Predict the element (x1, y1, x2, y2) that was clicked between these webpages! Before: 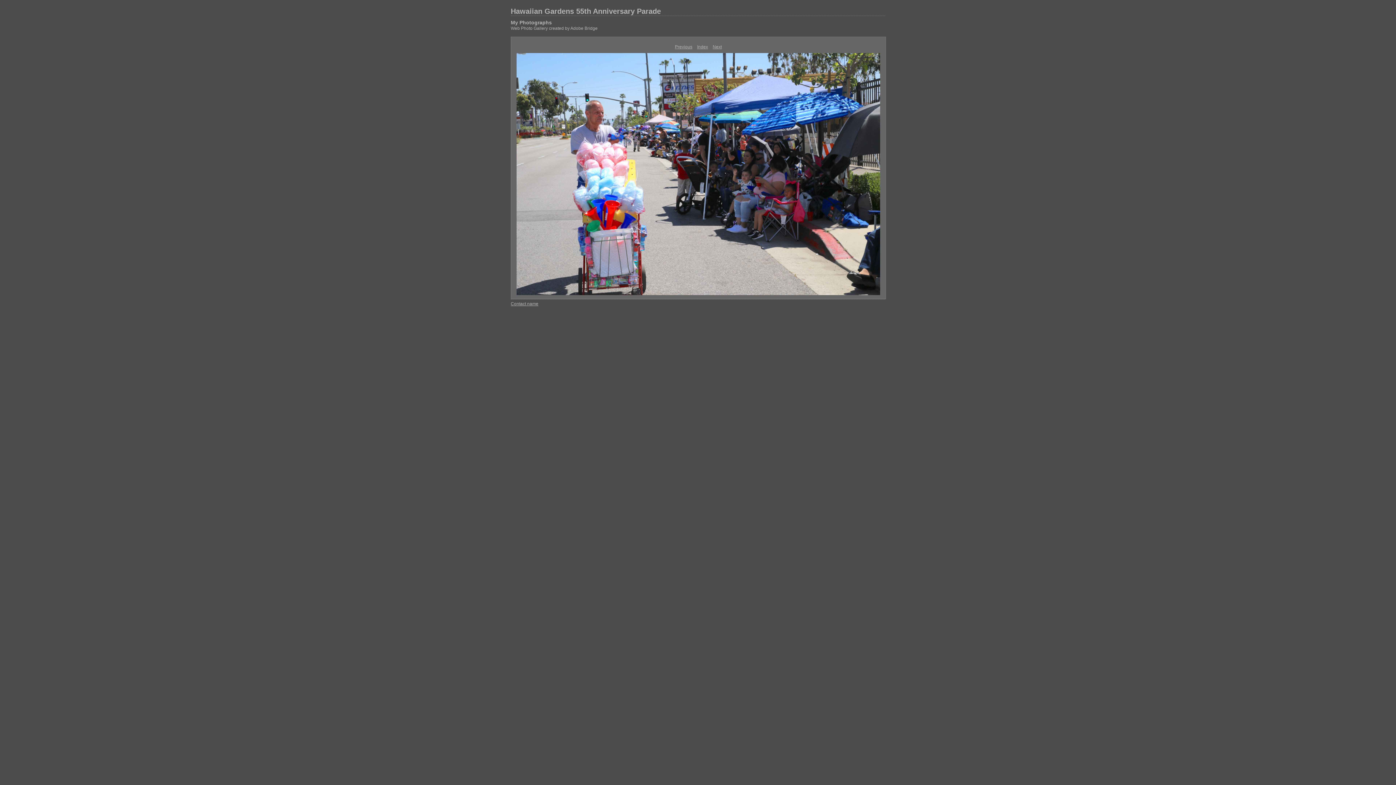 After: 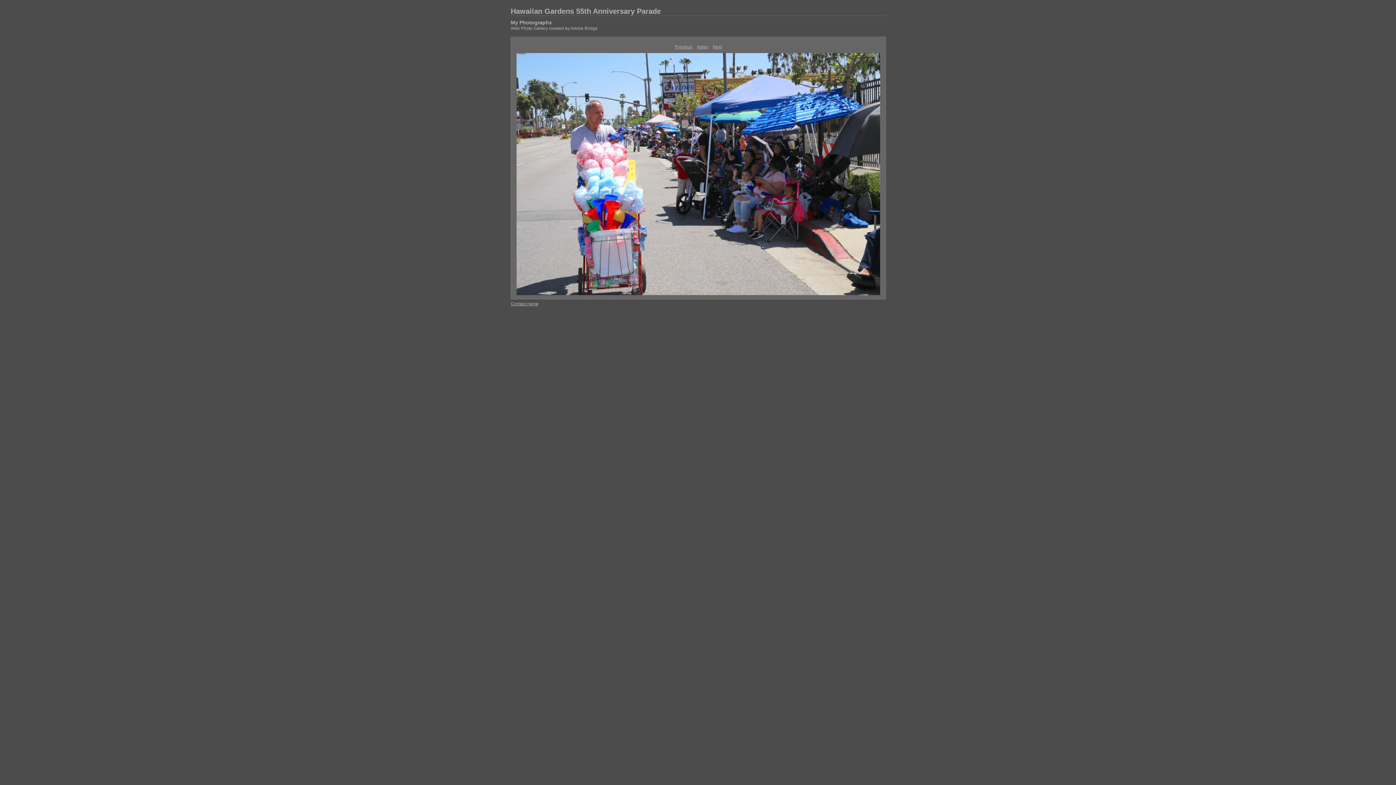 Action: bbox: (510, 301, 538, 306) label: Contact name